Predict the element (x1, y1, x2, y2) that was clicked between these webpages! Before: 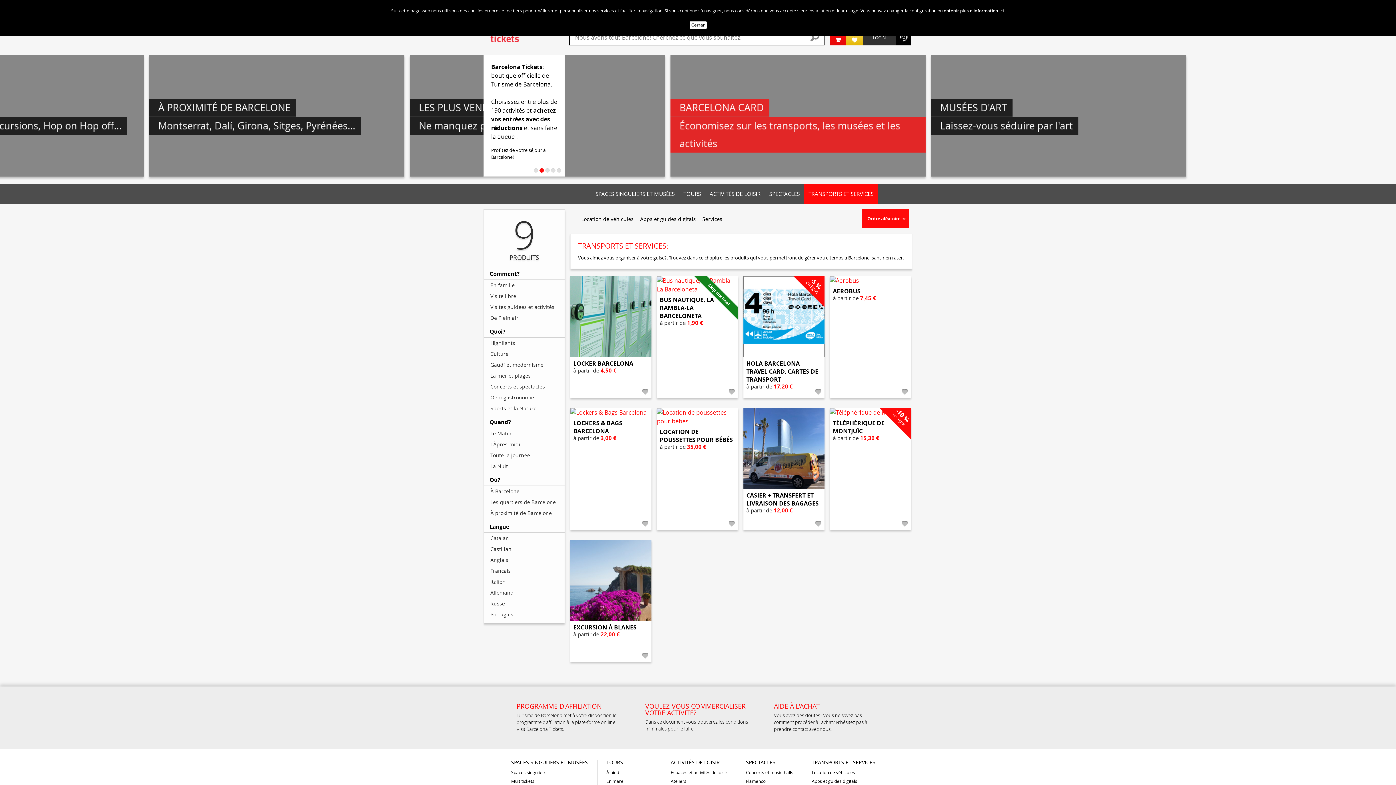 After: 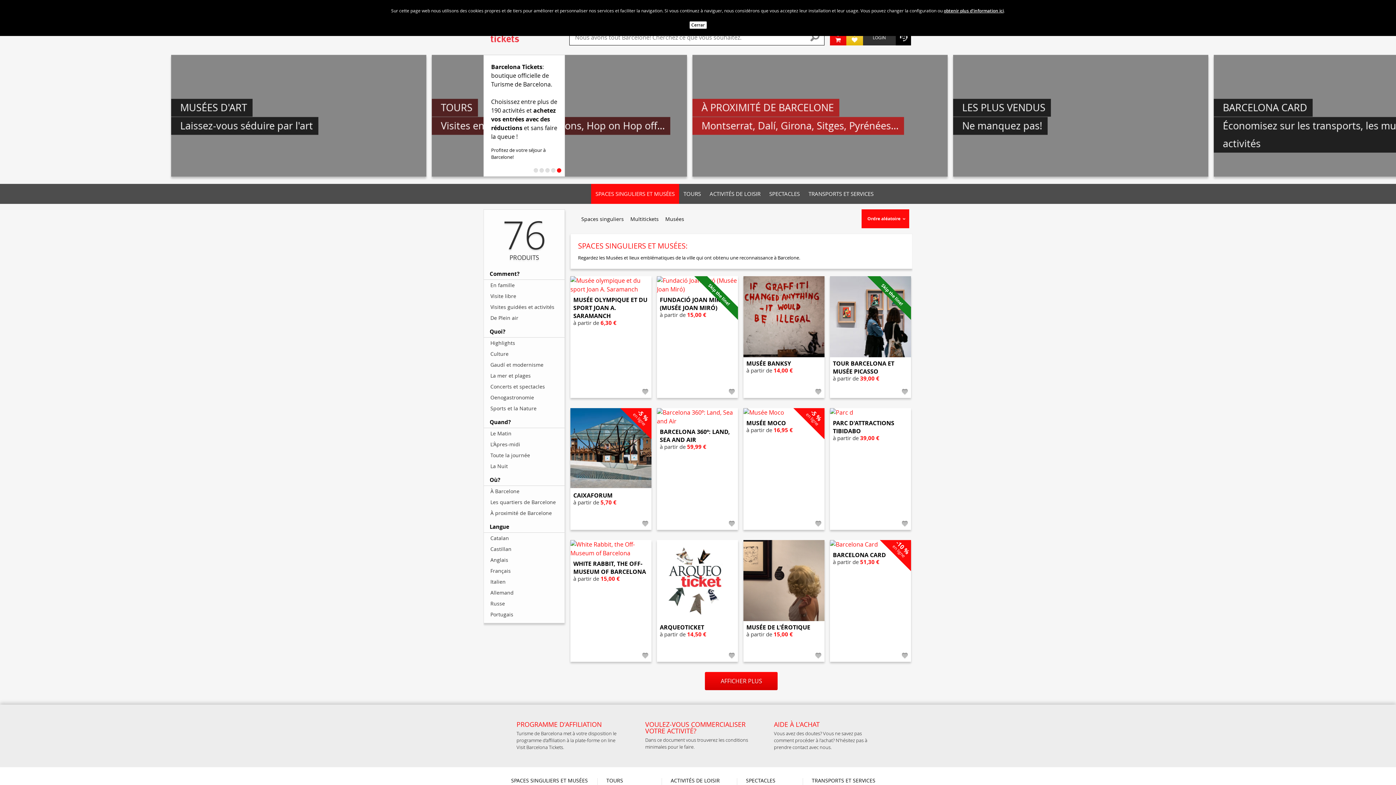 Action: bbox: (511, 759, 588, 766) label: SPACES SINGULIERS ET MUSÉES